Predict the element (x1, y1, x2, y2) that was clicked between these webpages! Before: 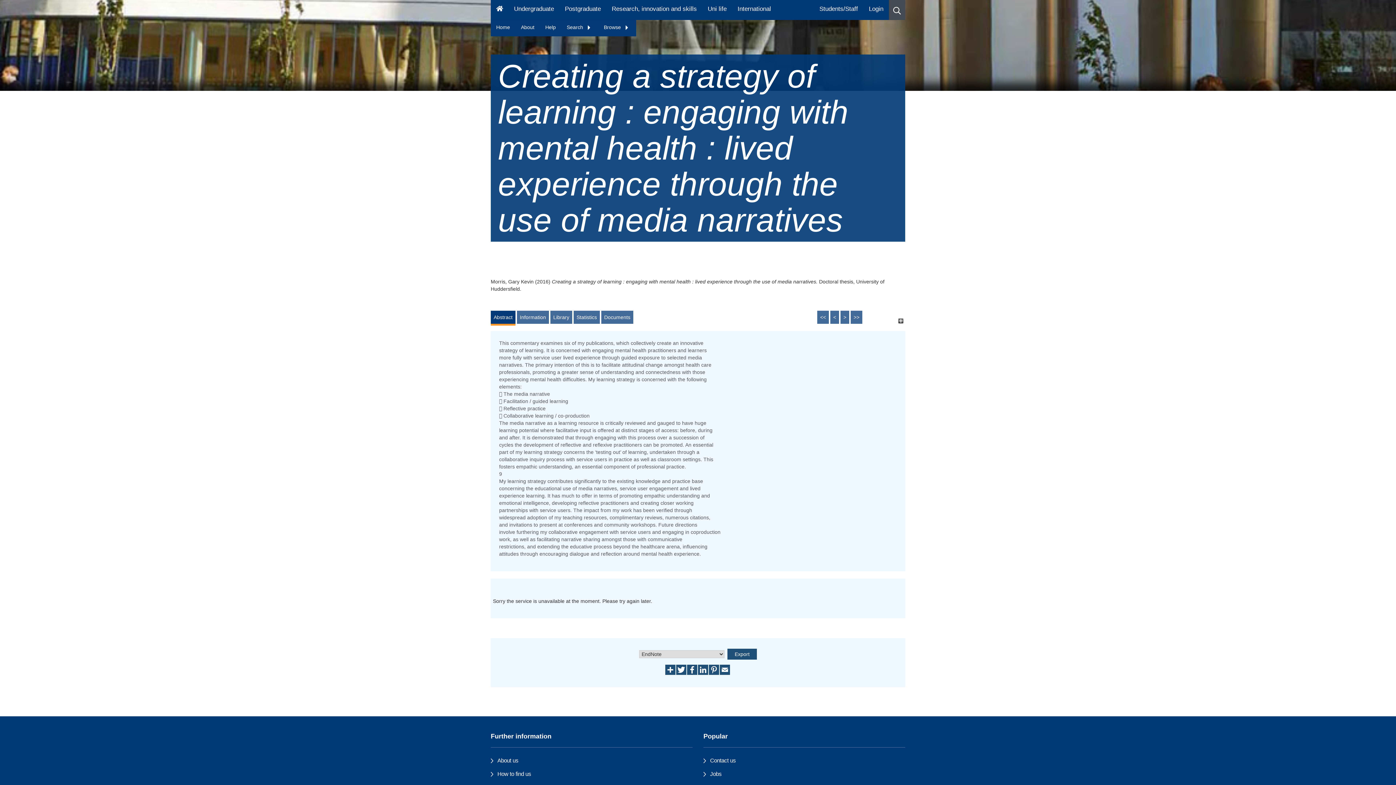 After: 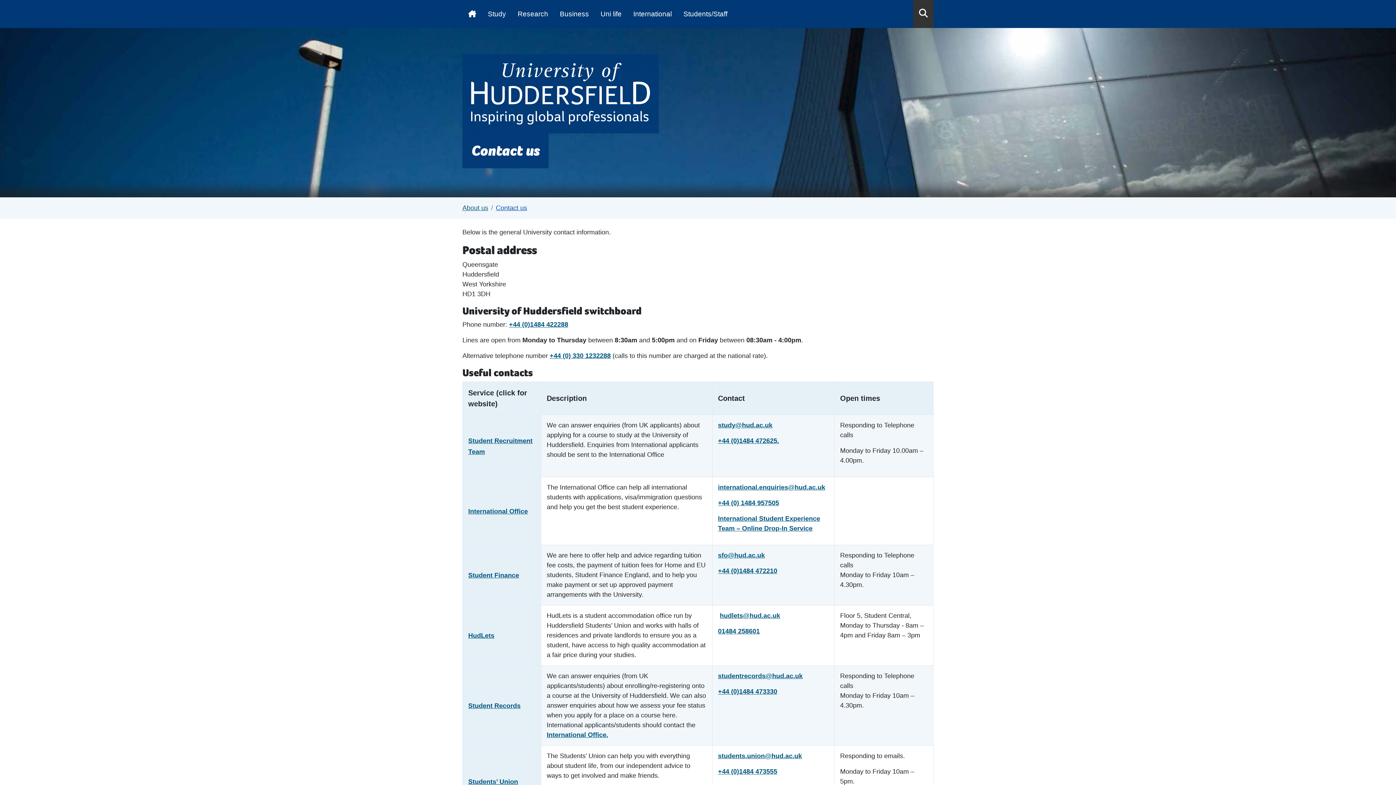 Action: bbox: (710, 757, 736, 763) label: Contact us